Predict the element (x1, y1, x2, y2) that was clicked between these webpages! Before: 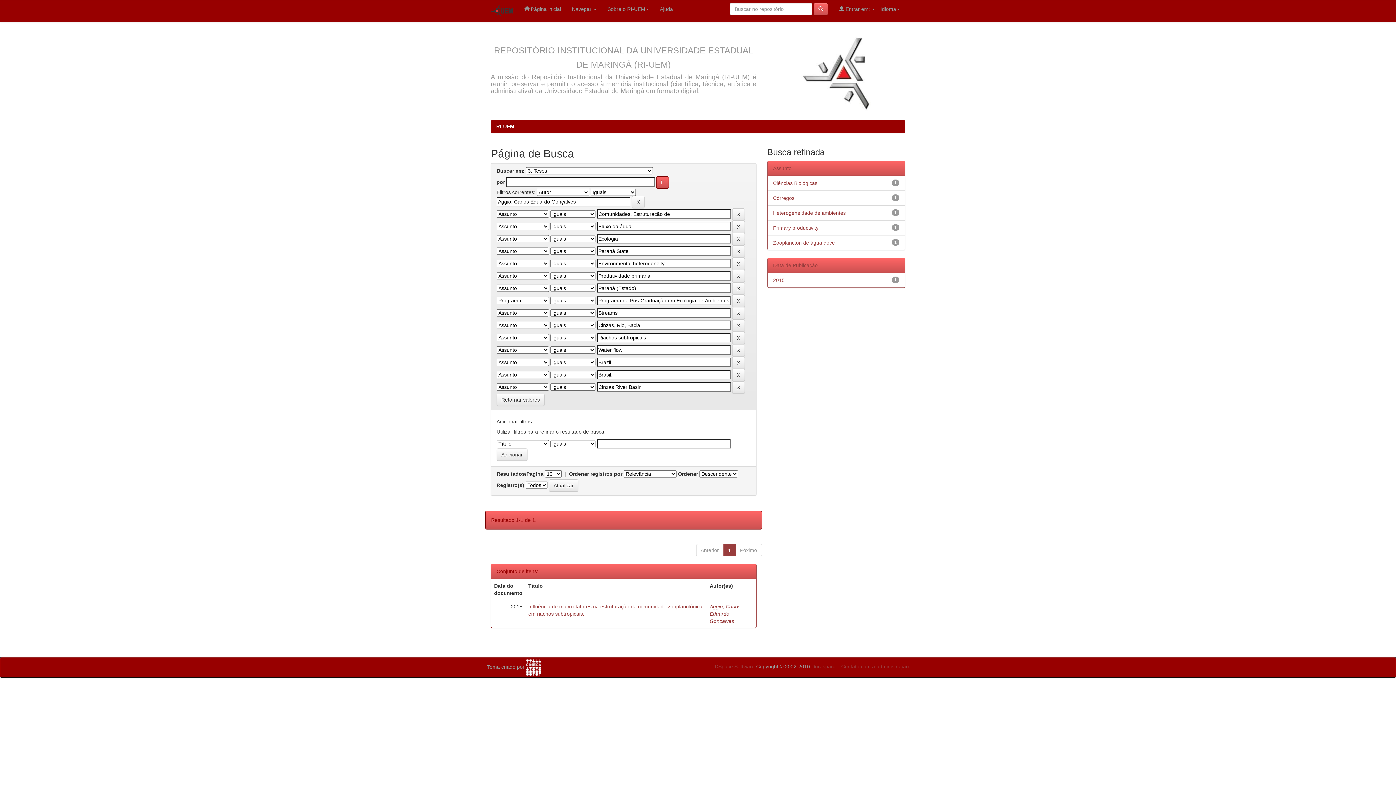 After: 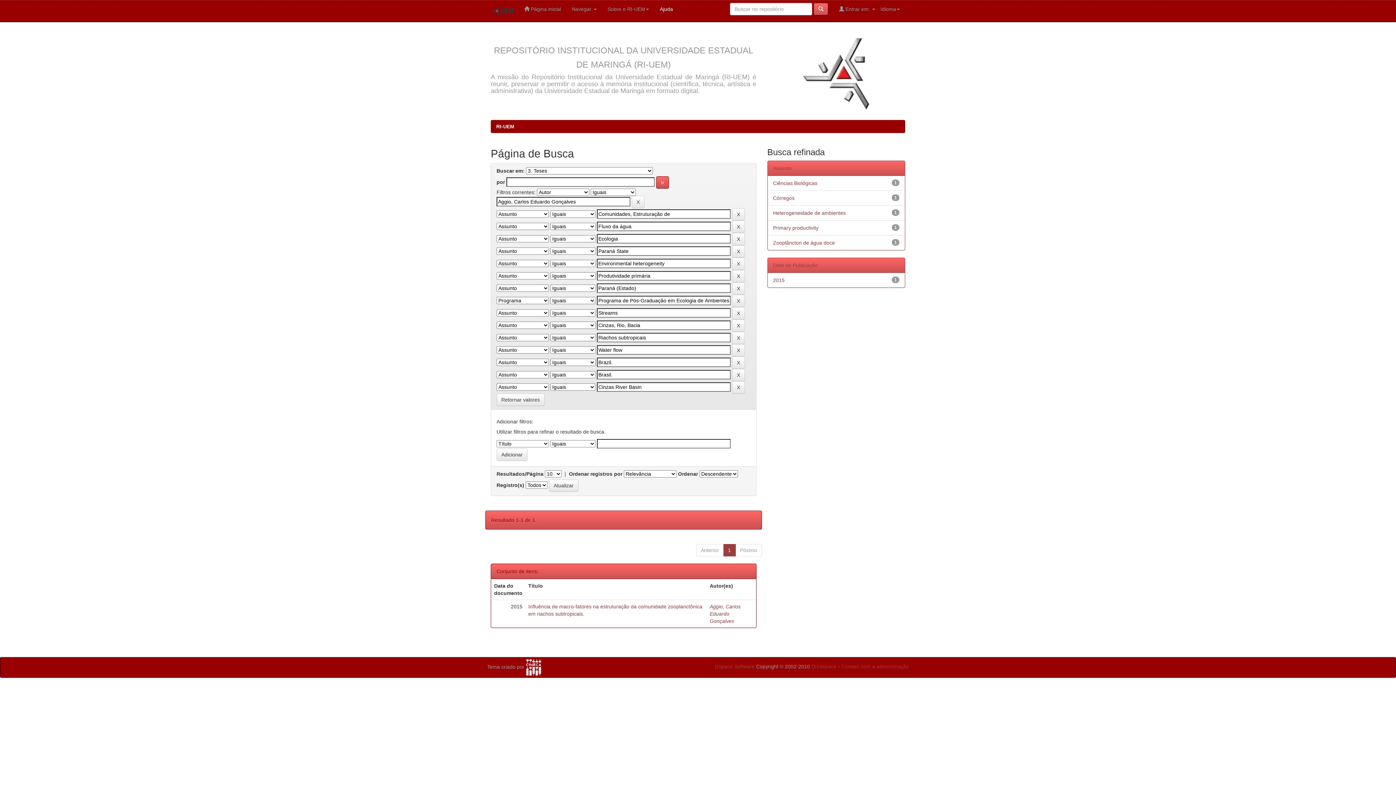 Action: bbox: (654, 0, 678, 18) label: Ajuda